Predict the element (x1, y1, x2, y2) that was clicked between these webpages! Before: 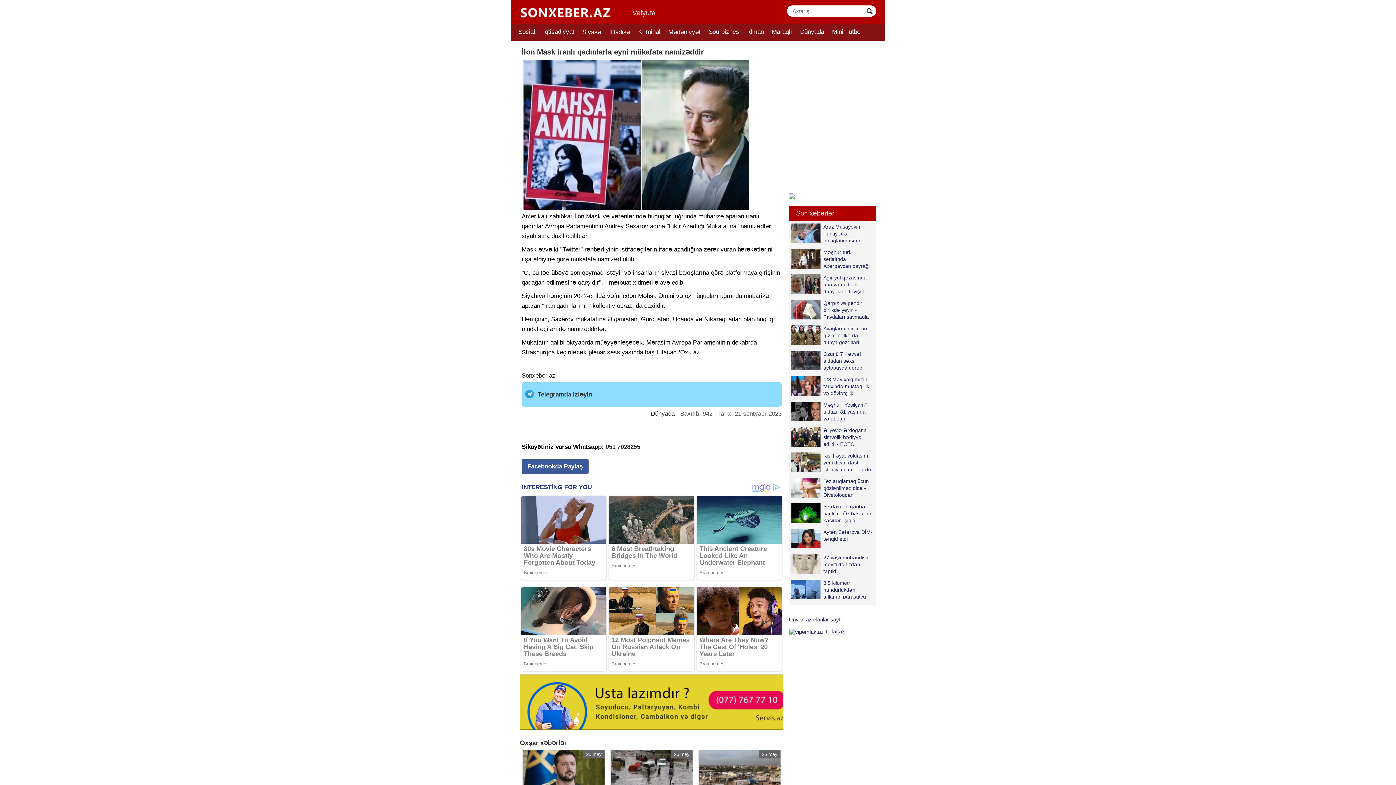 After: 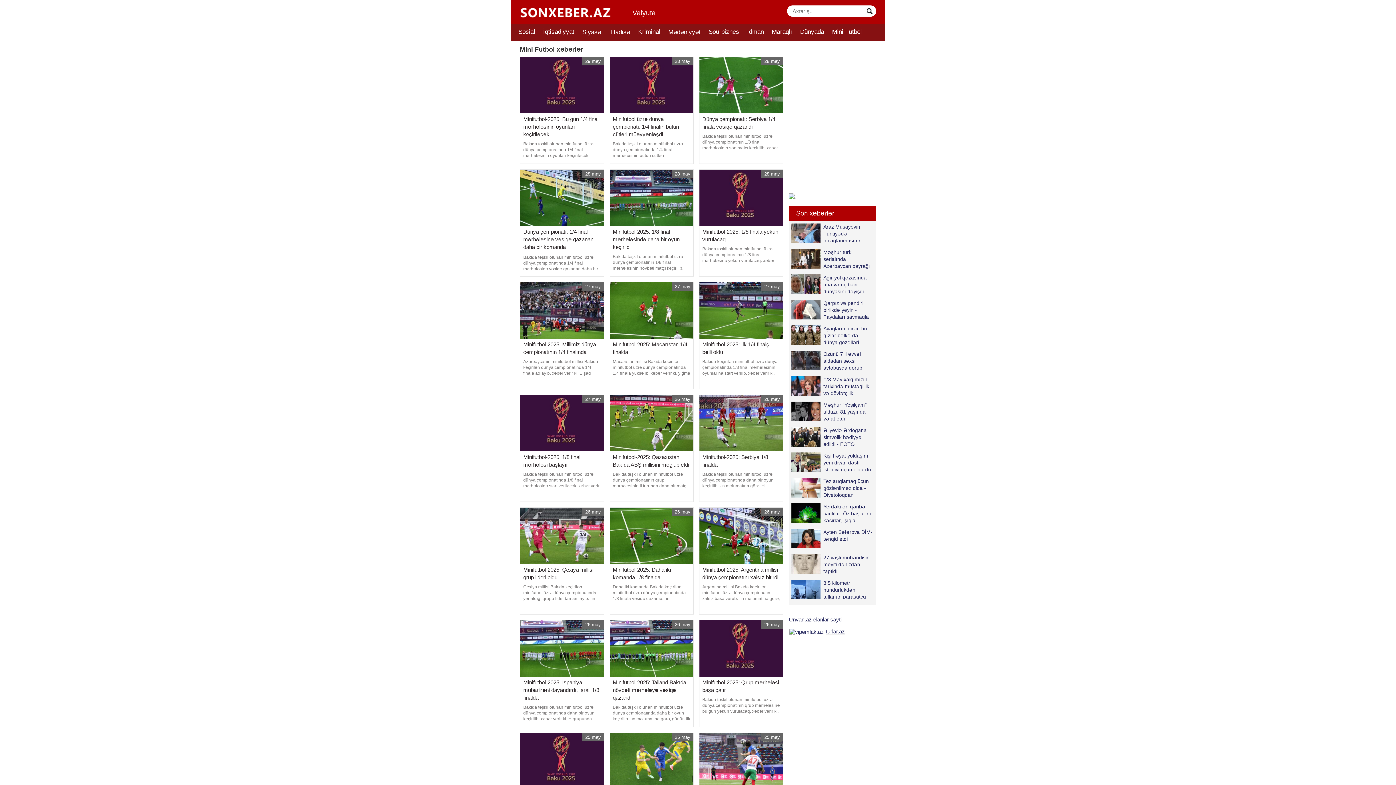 Action: label: Mini Futbol bbox: (831, 23, 862, 40)